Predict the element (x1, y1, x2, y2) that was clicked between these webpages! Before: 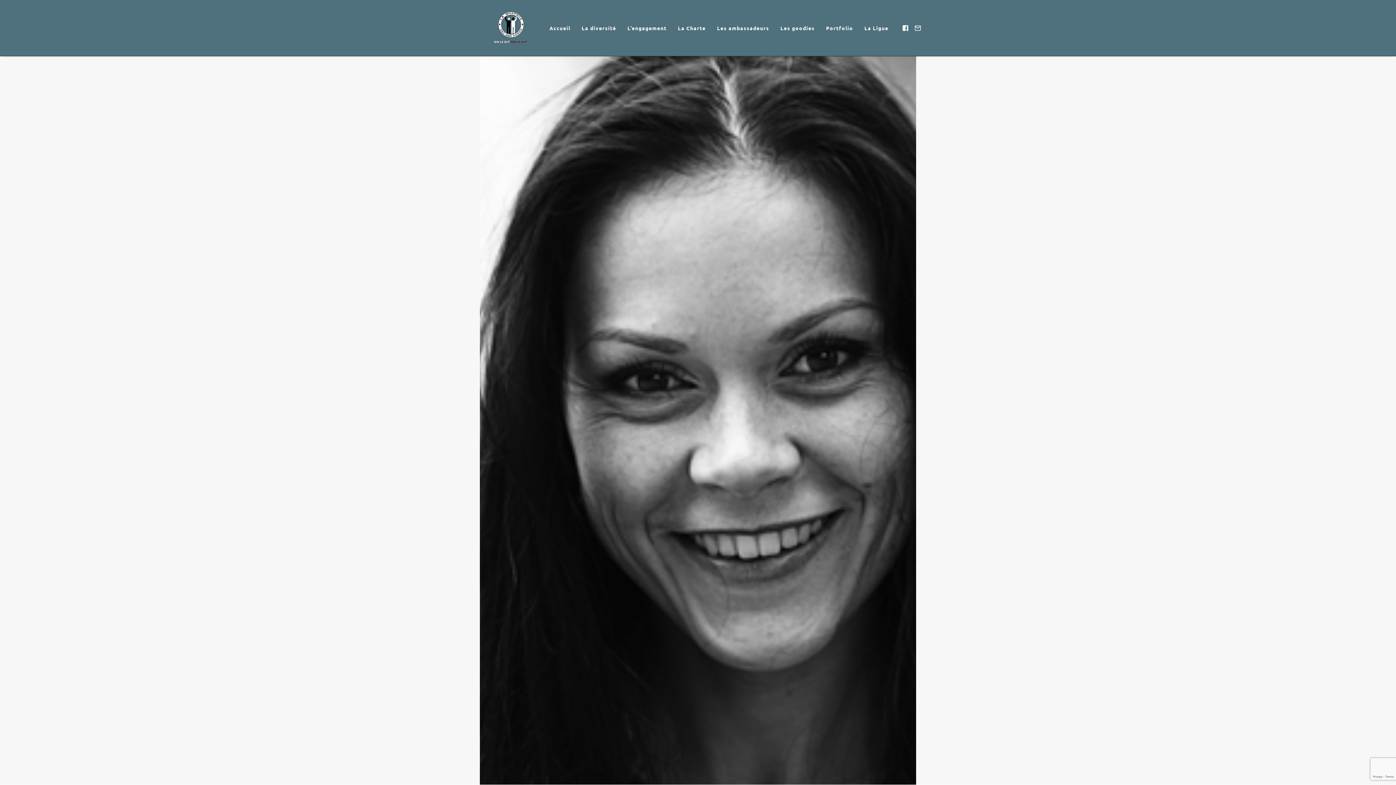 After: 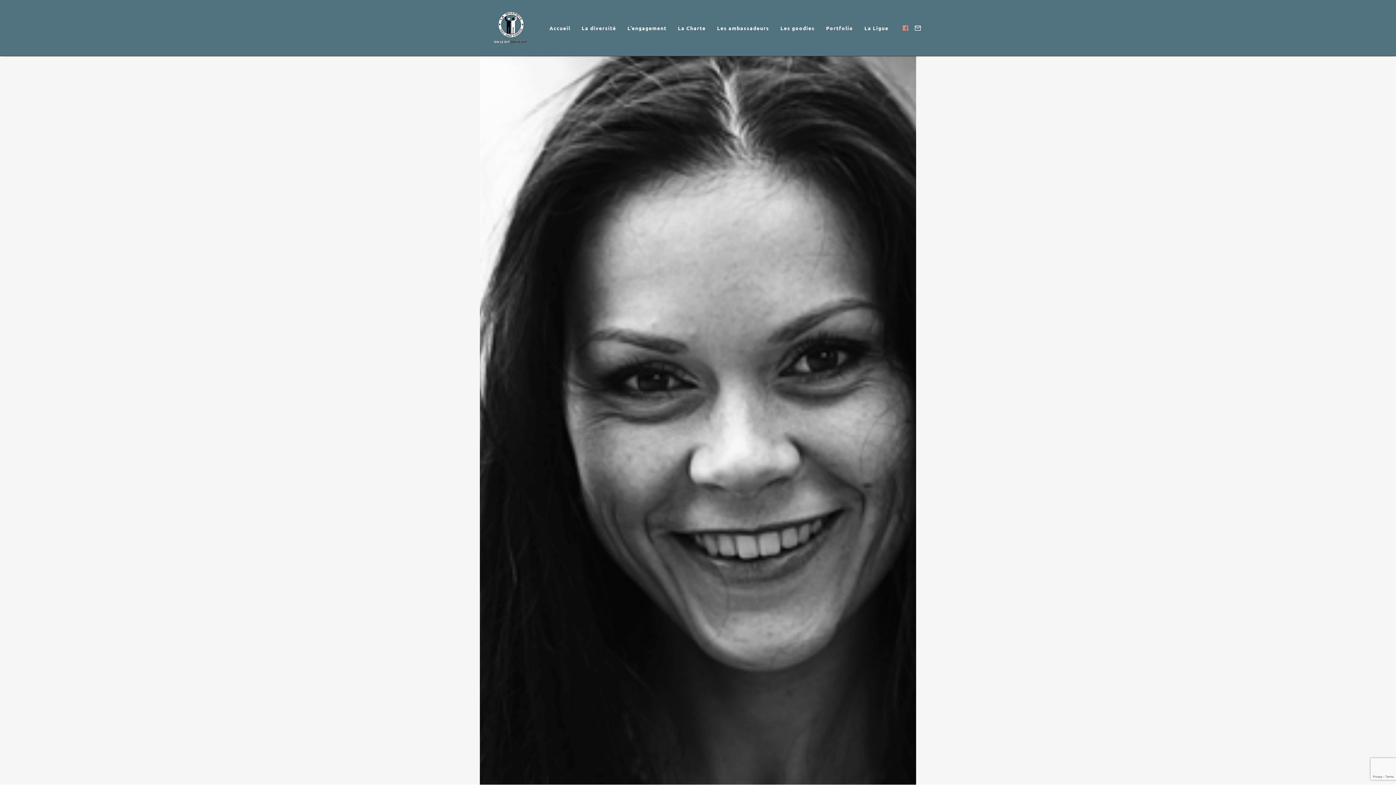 Action: bbox: (901, 0, 911, 56)